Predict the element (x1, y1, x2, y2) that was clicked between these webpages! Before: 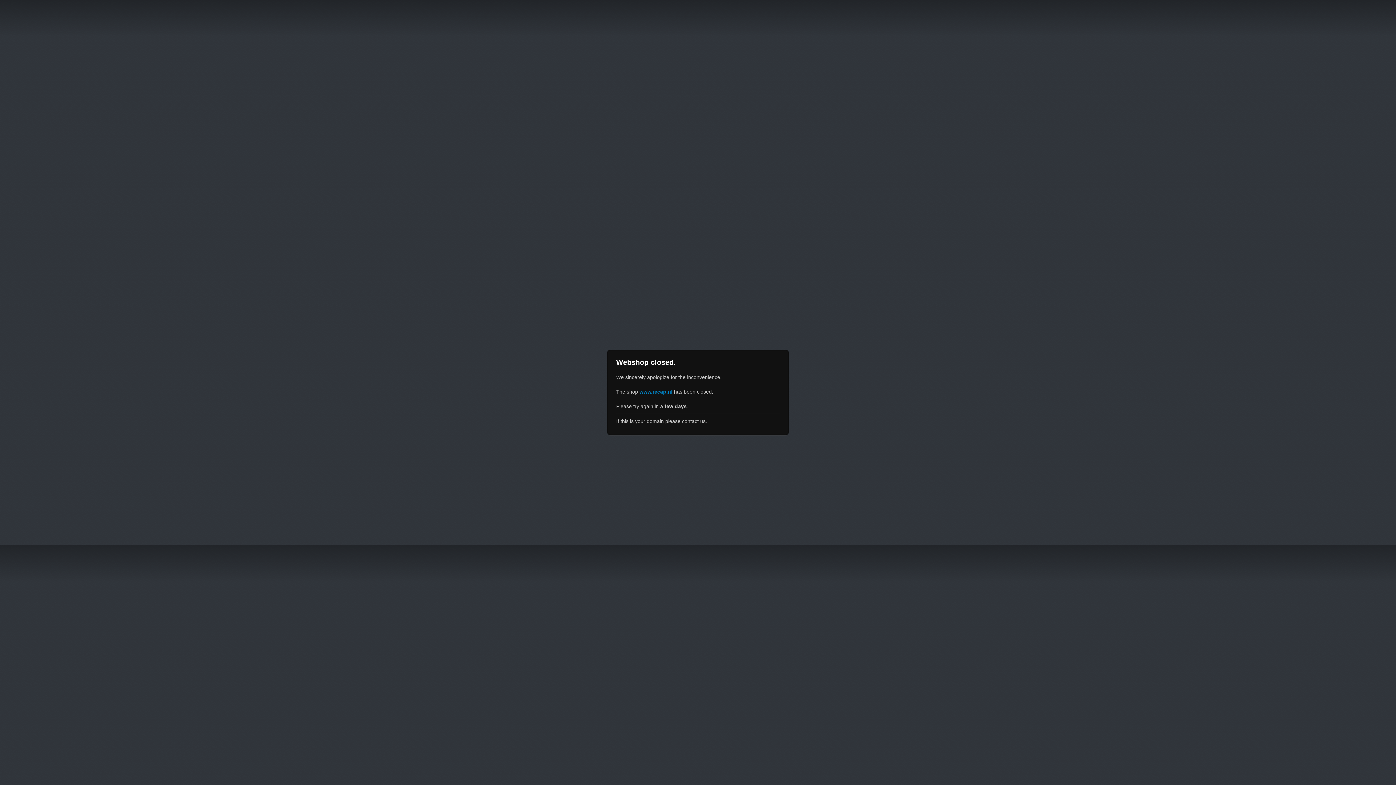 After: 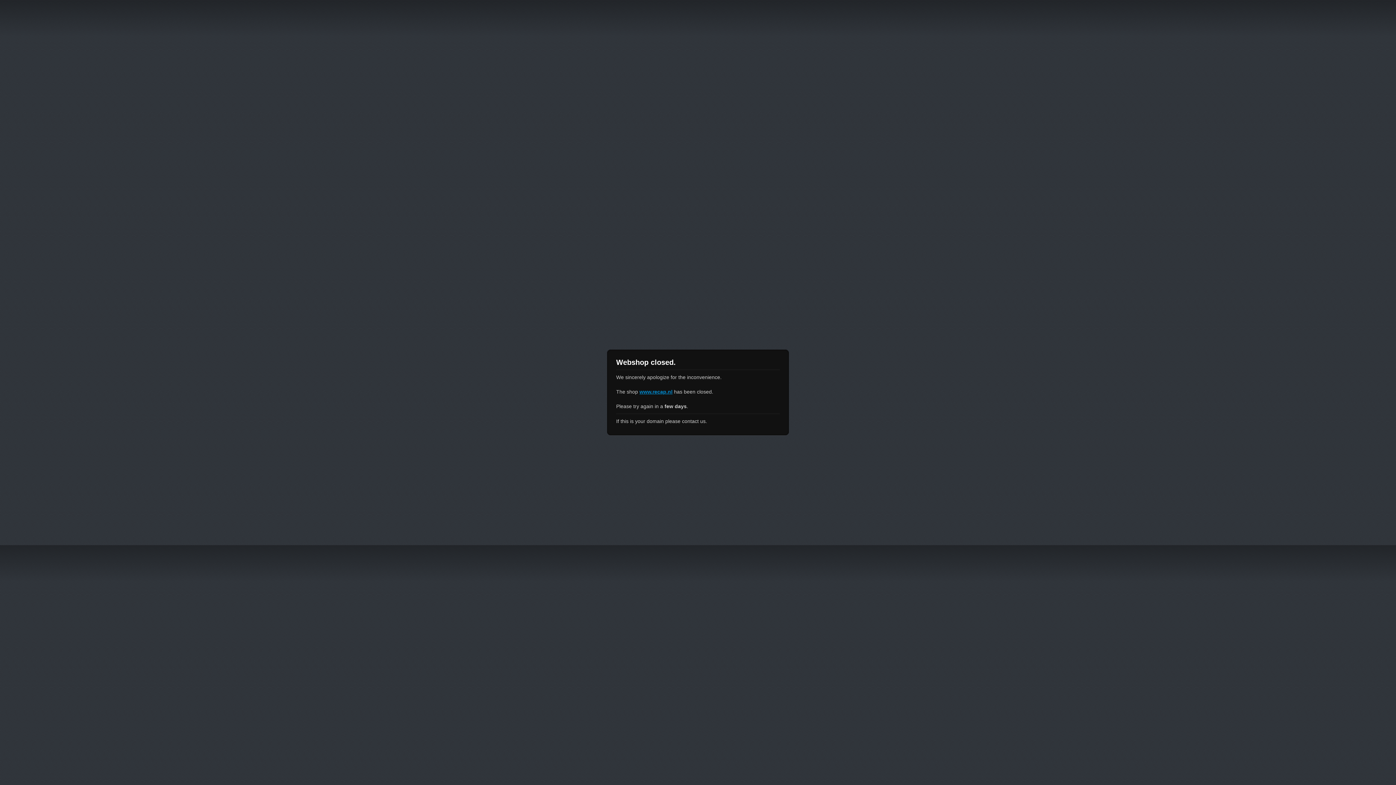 Action: label: www.recap.nl bbox: (639, 389, 672, 394)